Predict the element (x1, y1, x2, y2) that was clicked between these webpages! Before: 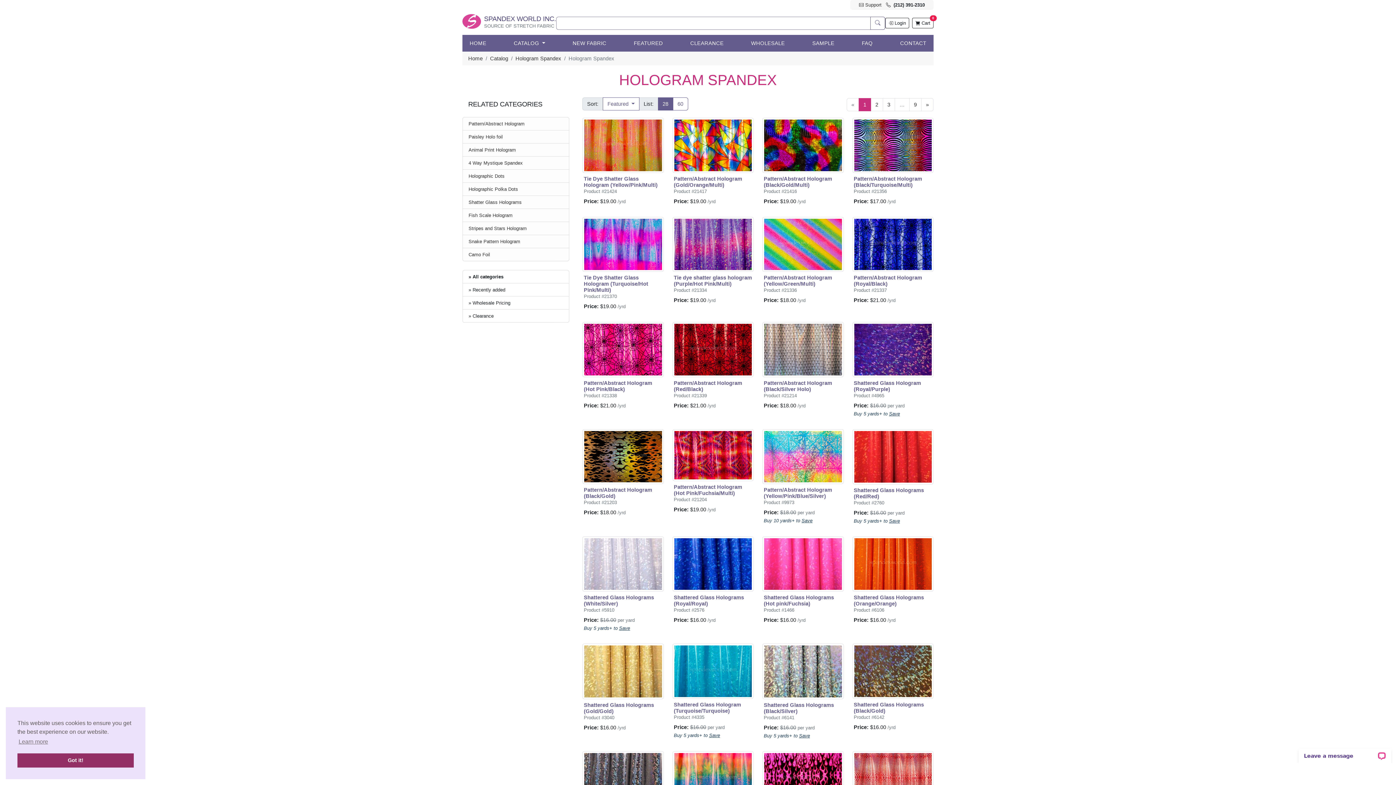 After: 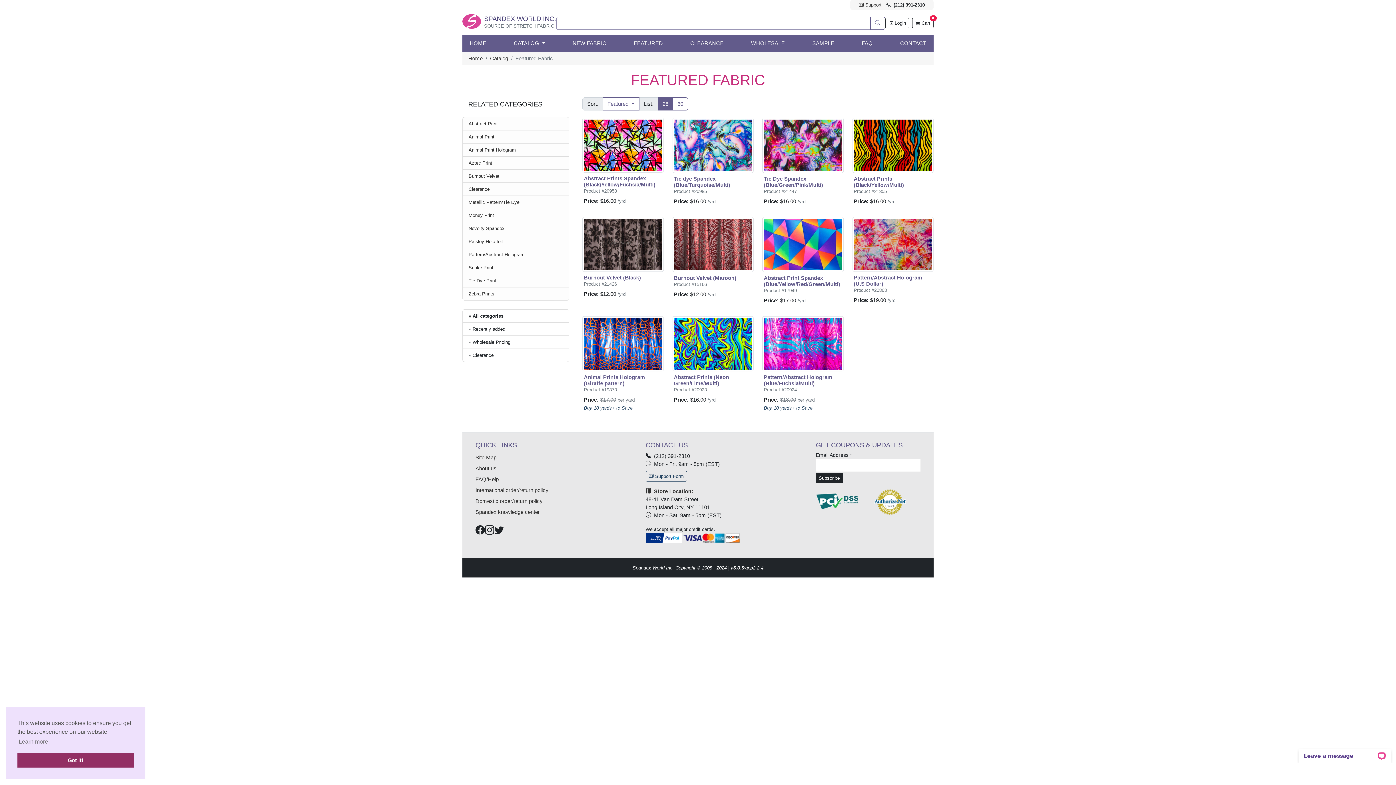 Action: label: FEATURED bbox: (631, 36, 665, 50)